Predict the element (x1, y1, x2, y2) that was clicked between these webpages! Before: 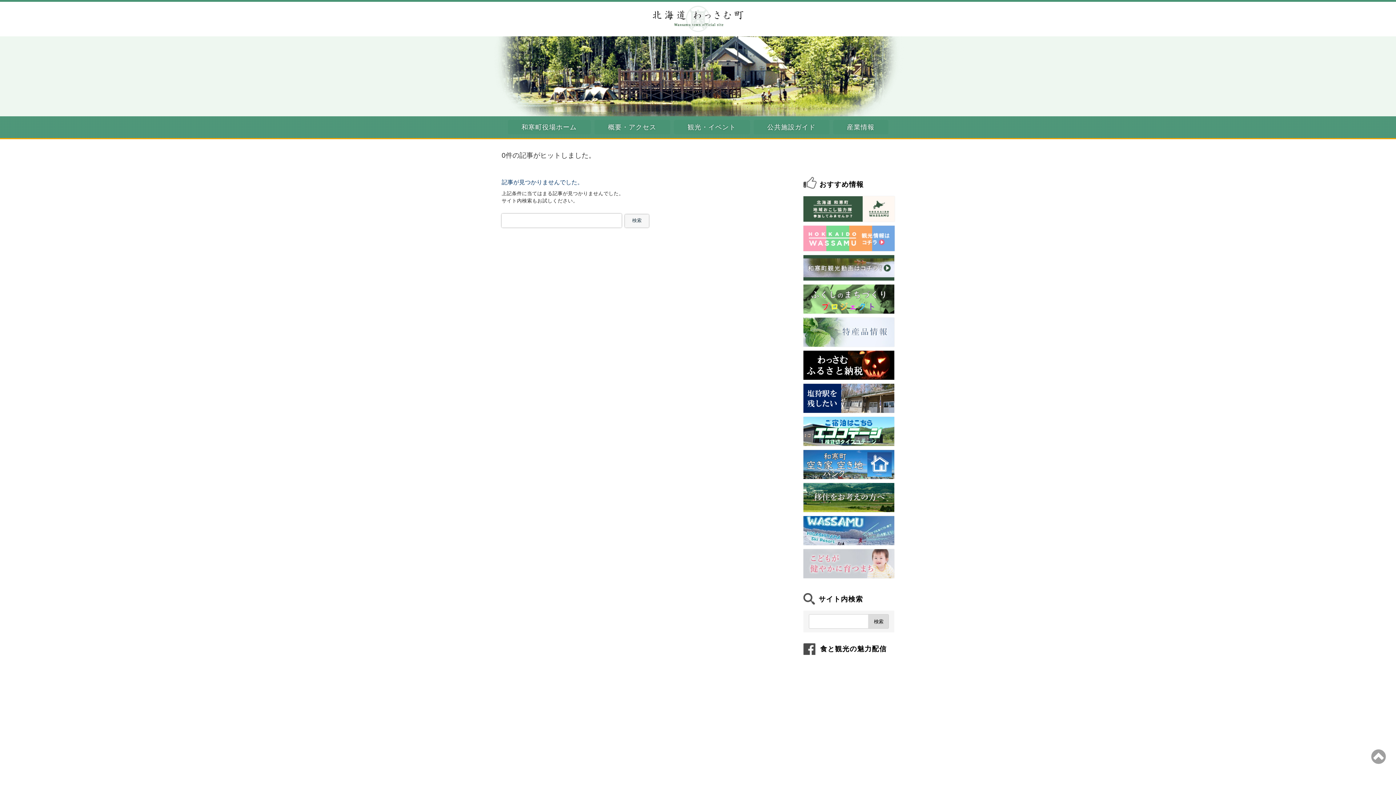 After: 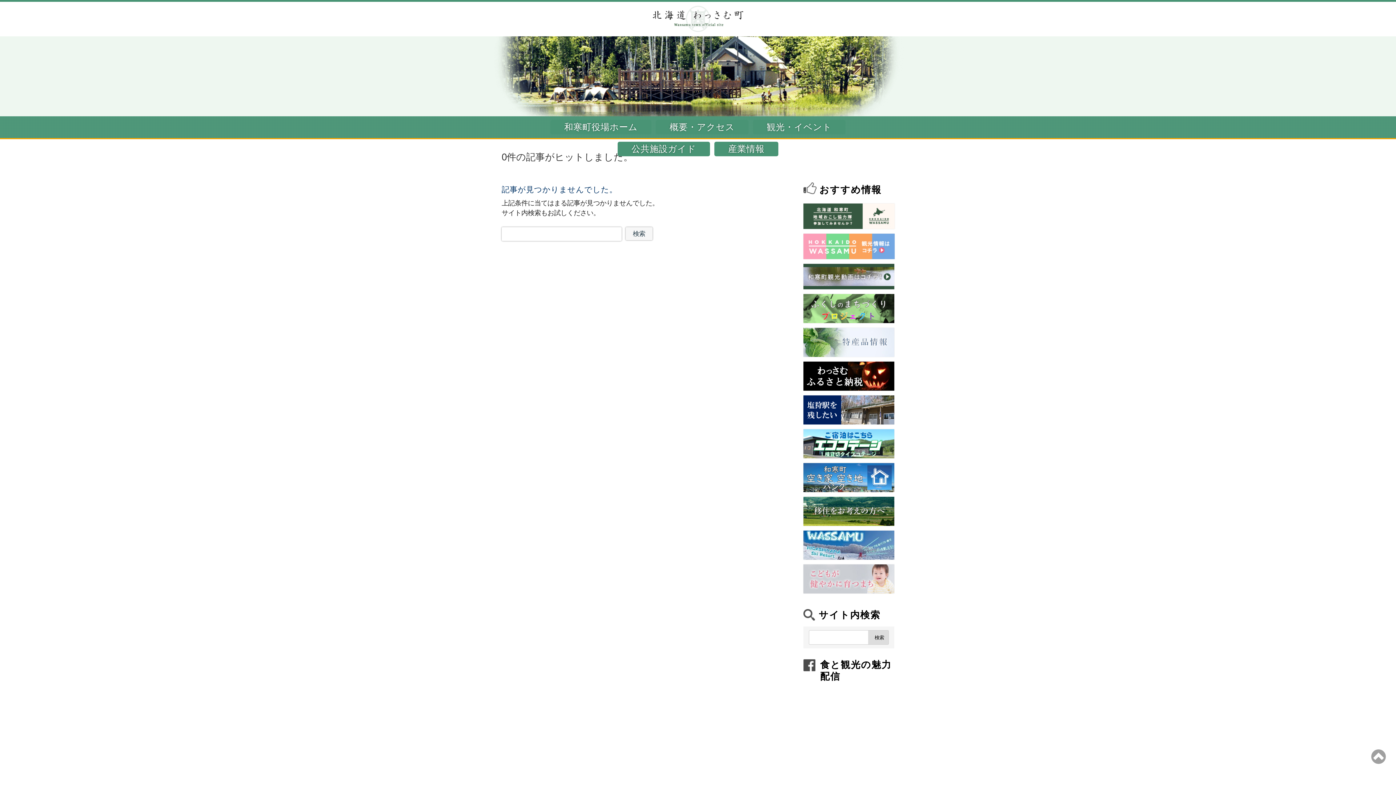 Action: bbox: (780, 780, 790, 786)